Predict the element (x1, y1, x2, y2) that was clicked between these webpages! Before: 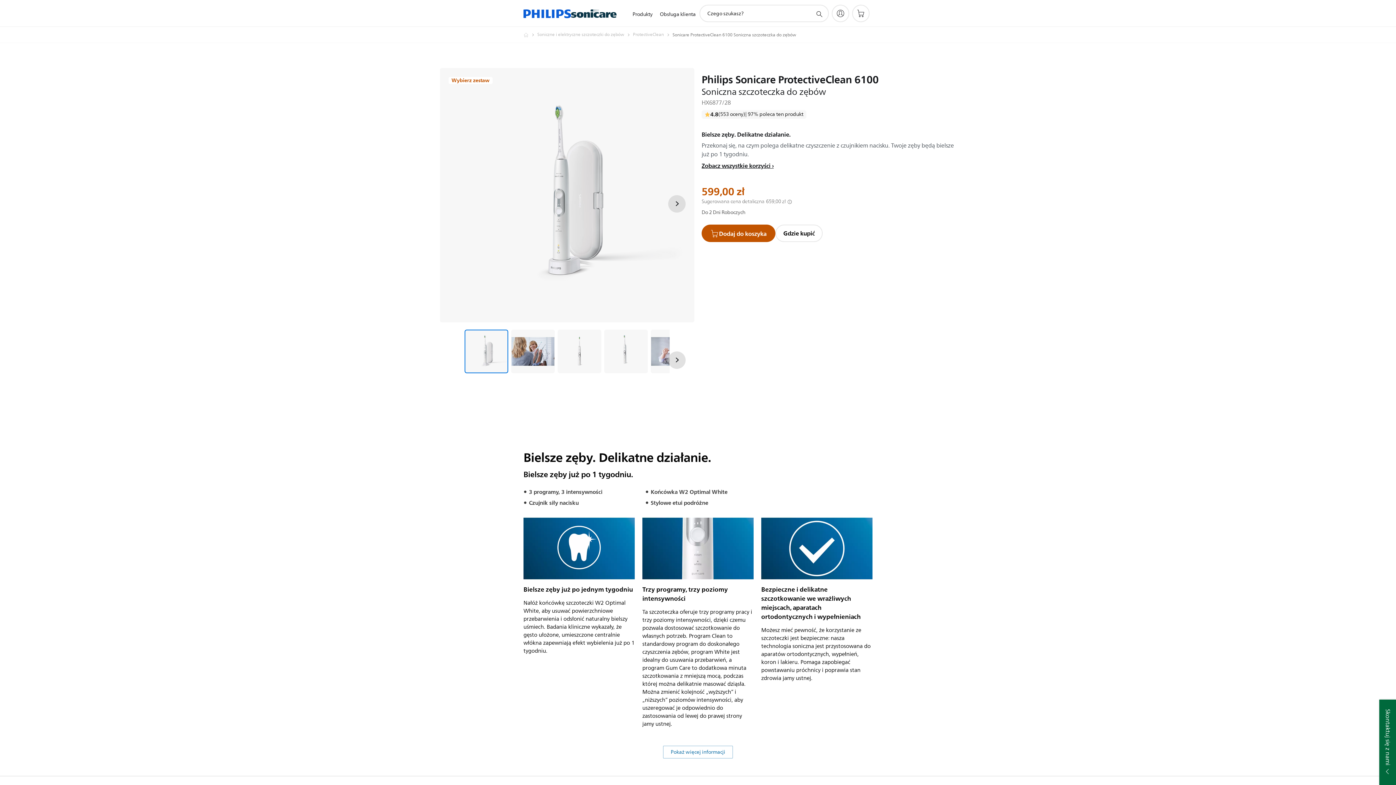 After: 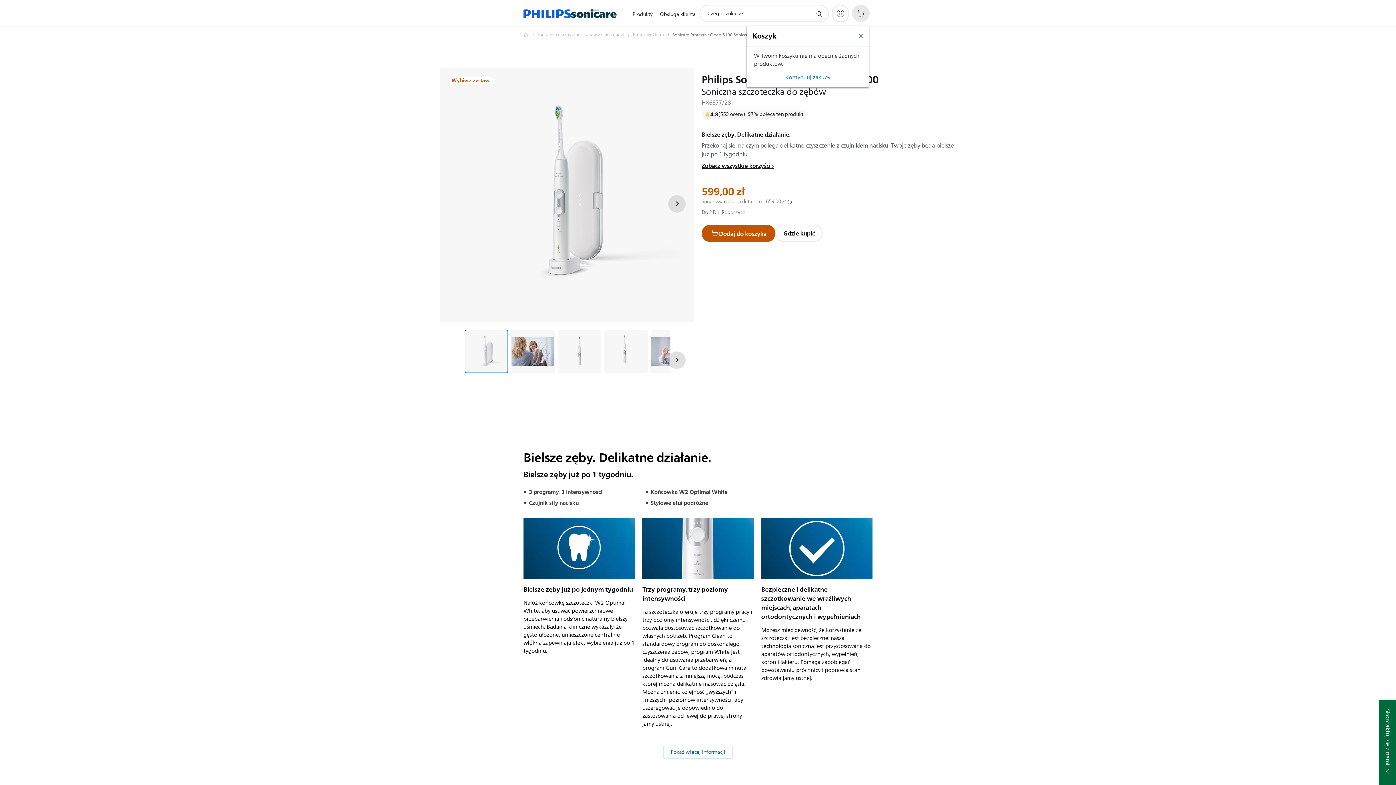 Action: bbox: (852, 4, 869, 22)